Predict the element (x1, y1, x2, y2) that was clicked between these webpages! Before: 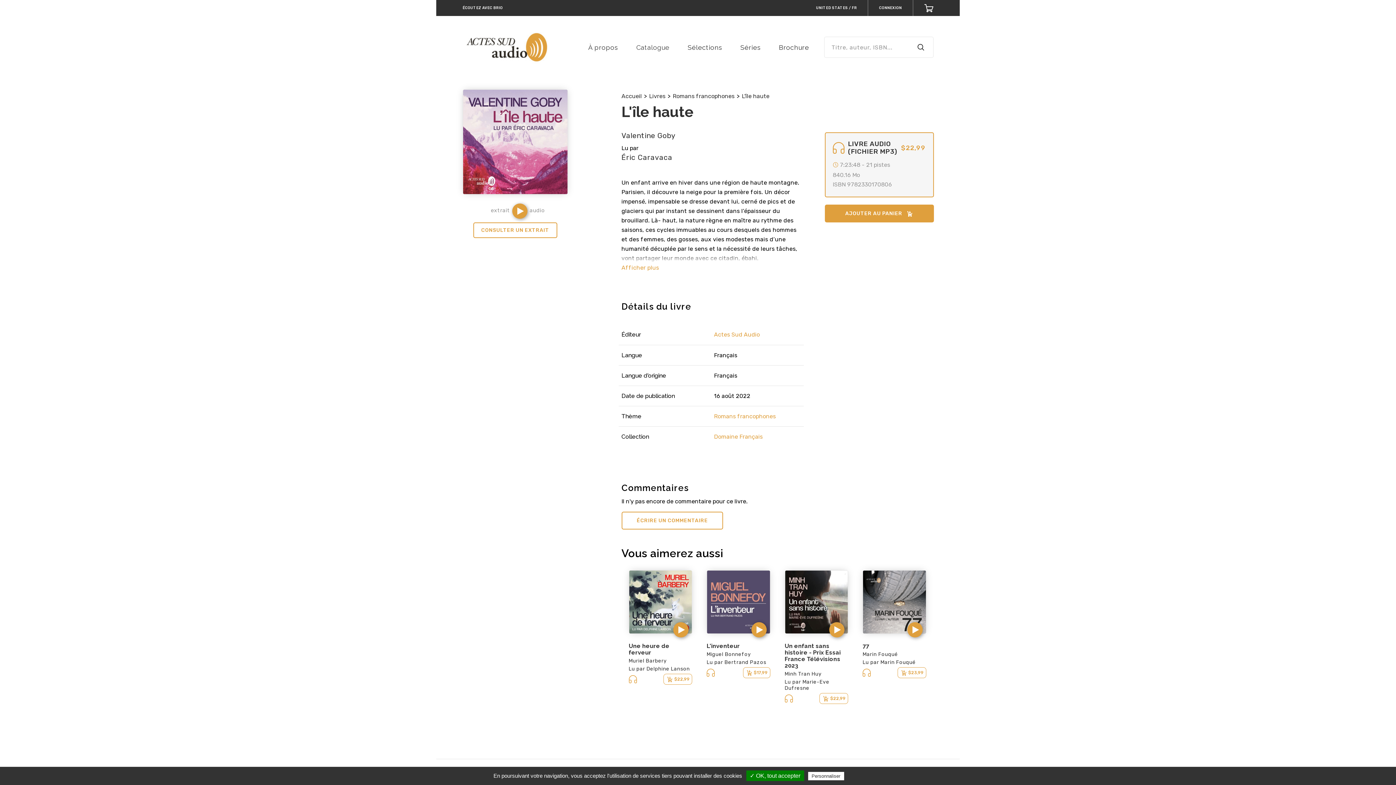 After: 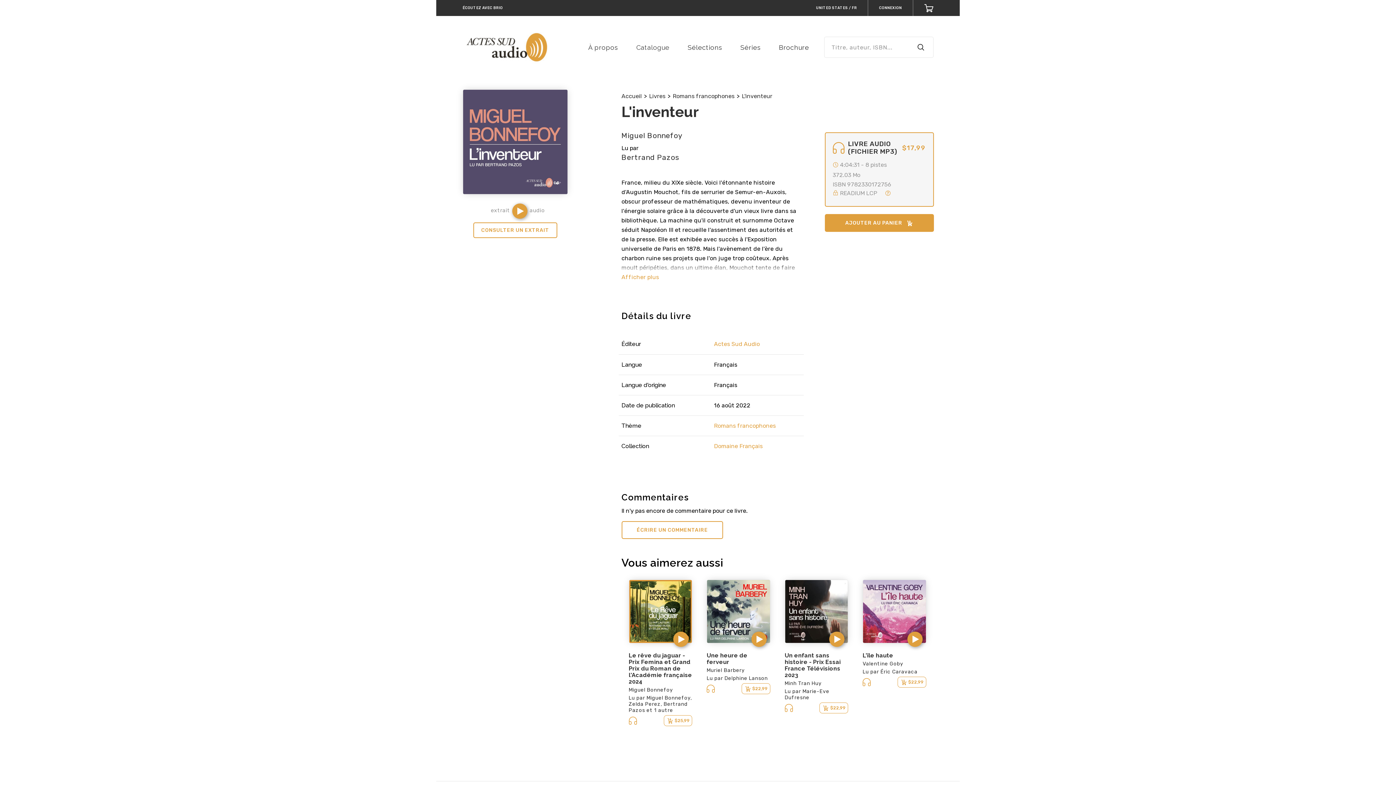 Action: bbox: (706, 570, 770, 634)